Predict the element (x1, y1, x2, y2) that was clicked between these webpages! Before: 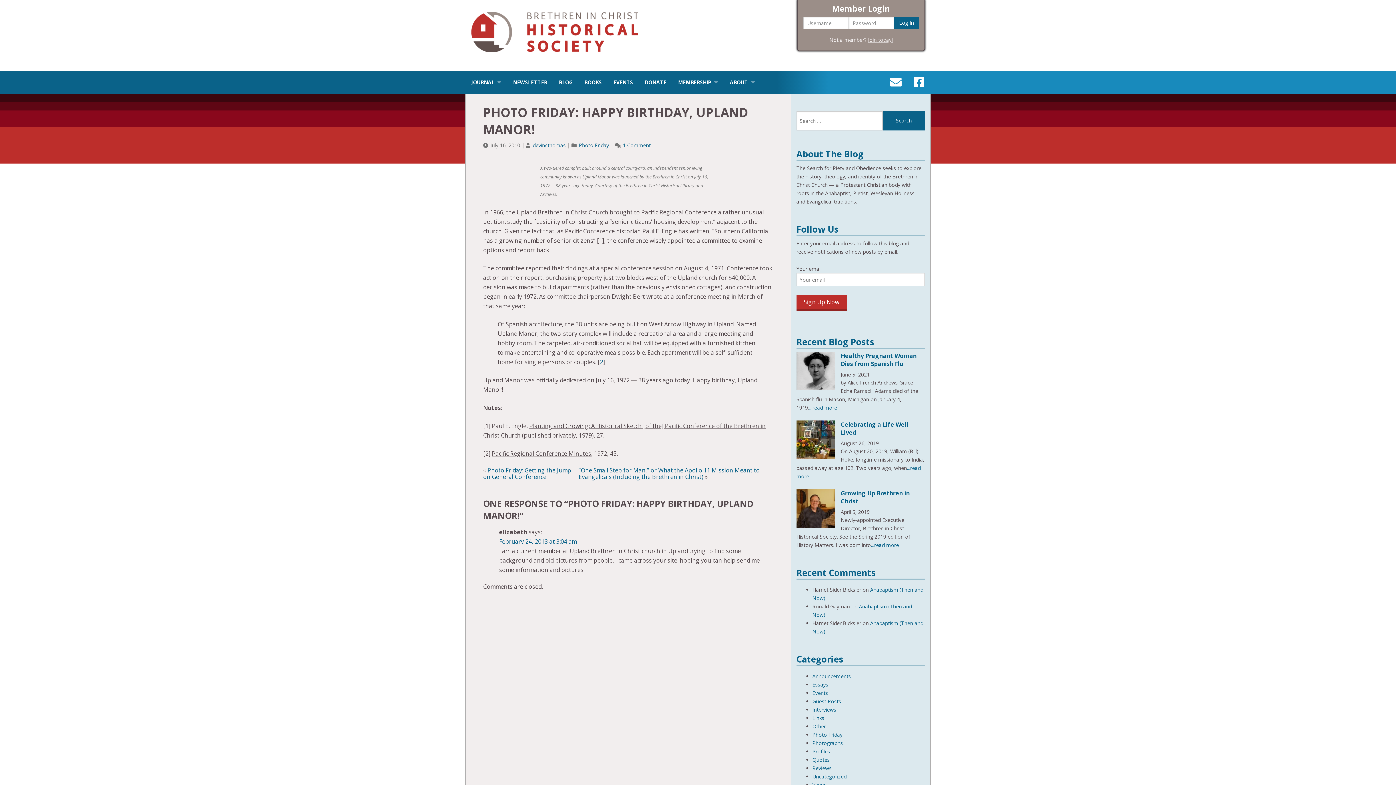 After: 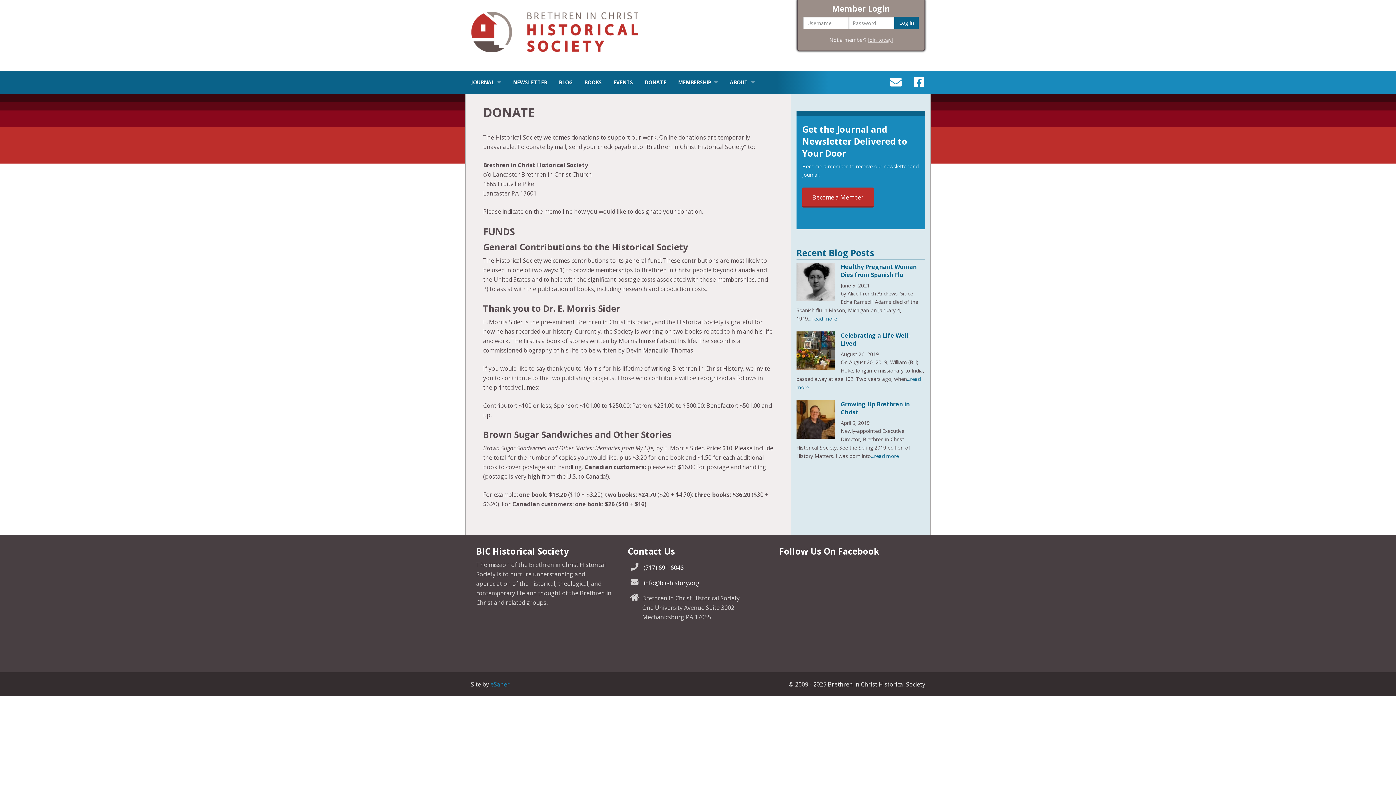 Action: label: DONATE bbox: (639, 70, 672, 93)